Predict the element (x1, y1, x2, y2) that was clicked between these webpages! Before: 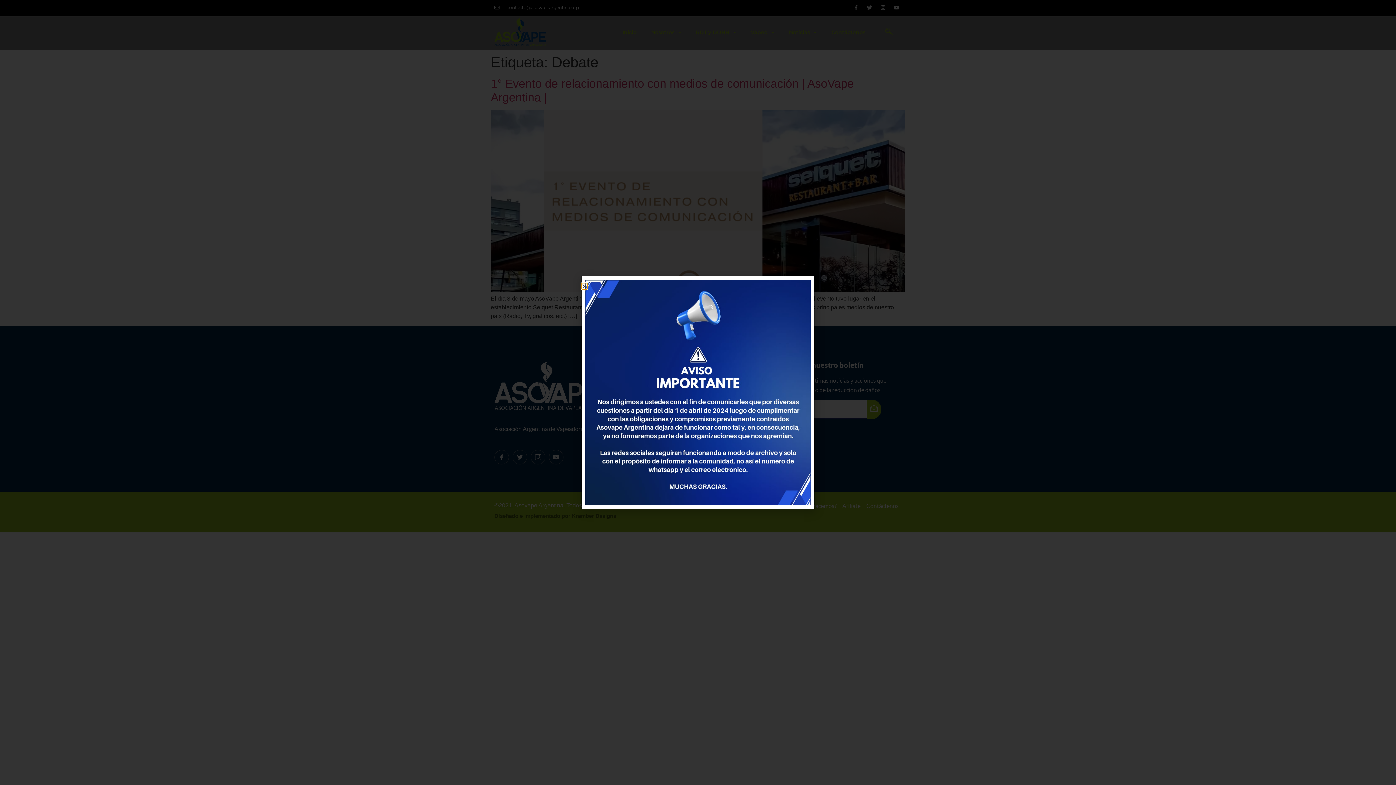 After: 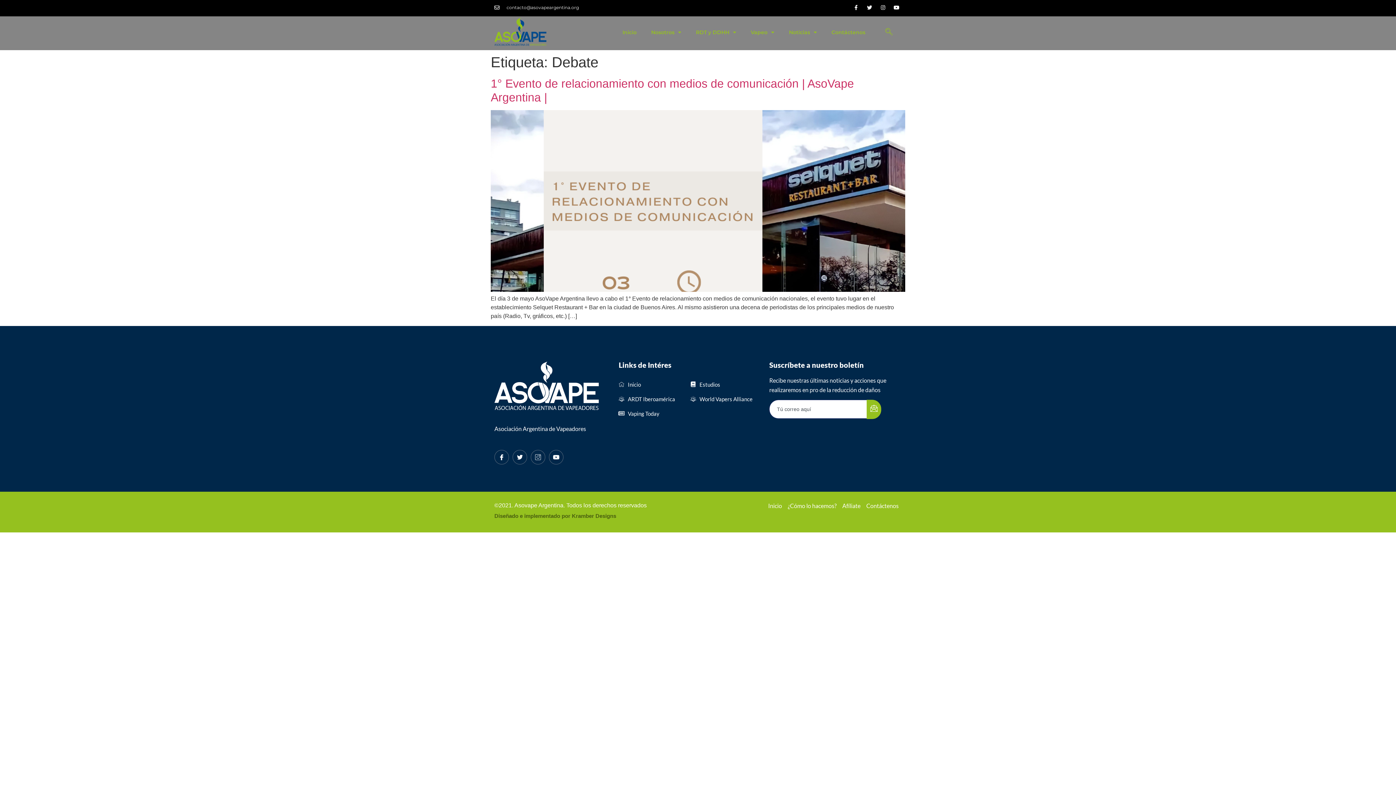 Action: label: Close bbox: (581, 283, 587, 289)